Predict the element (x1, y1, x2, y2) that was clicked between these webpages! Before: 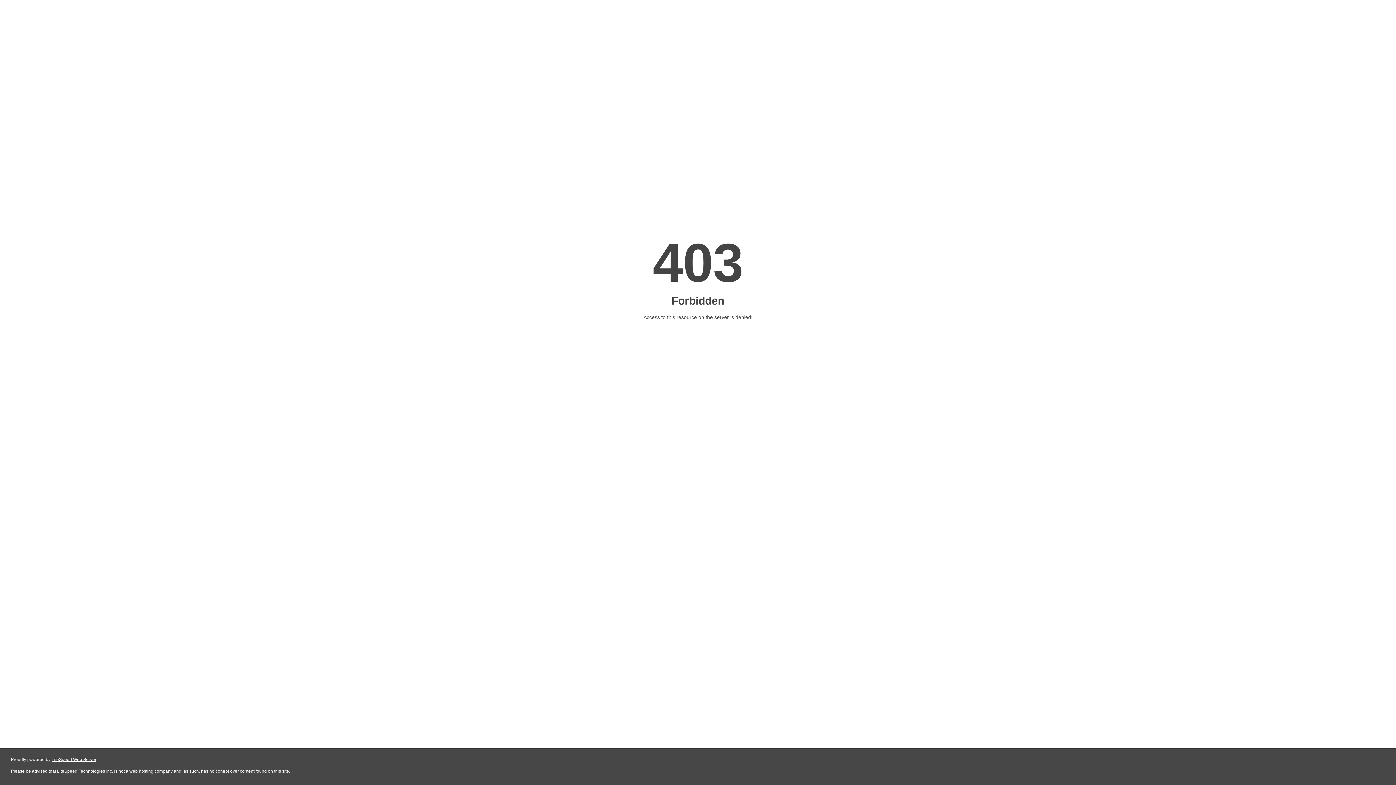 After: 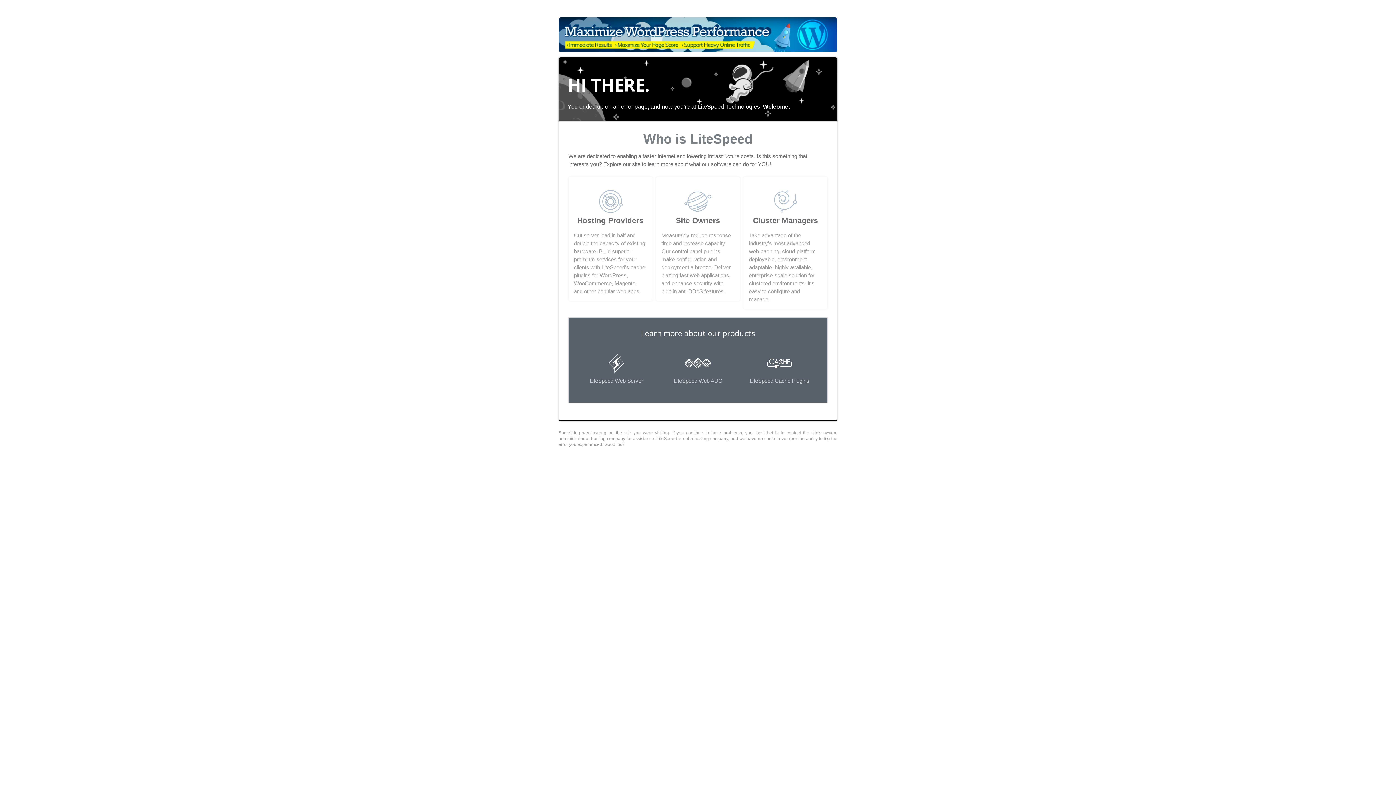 Action: bbox: (51, 757, 96, 762) label: LiteSpeed Web Server